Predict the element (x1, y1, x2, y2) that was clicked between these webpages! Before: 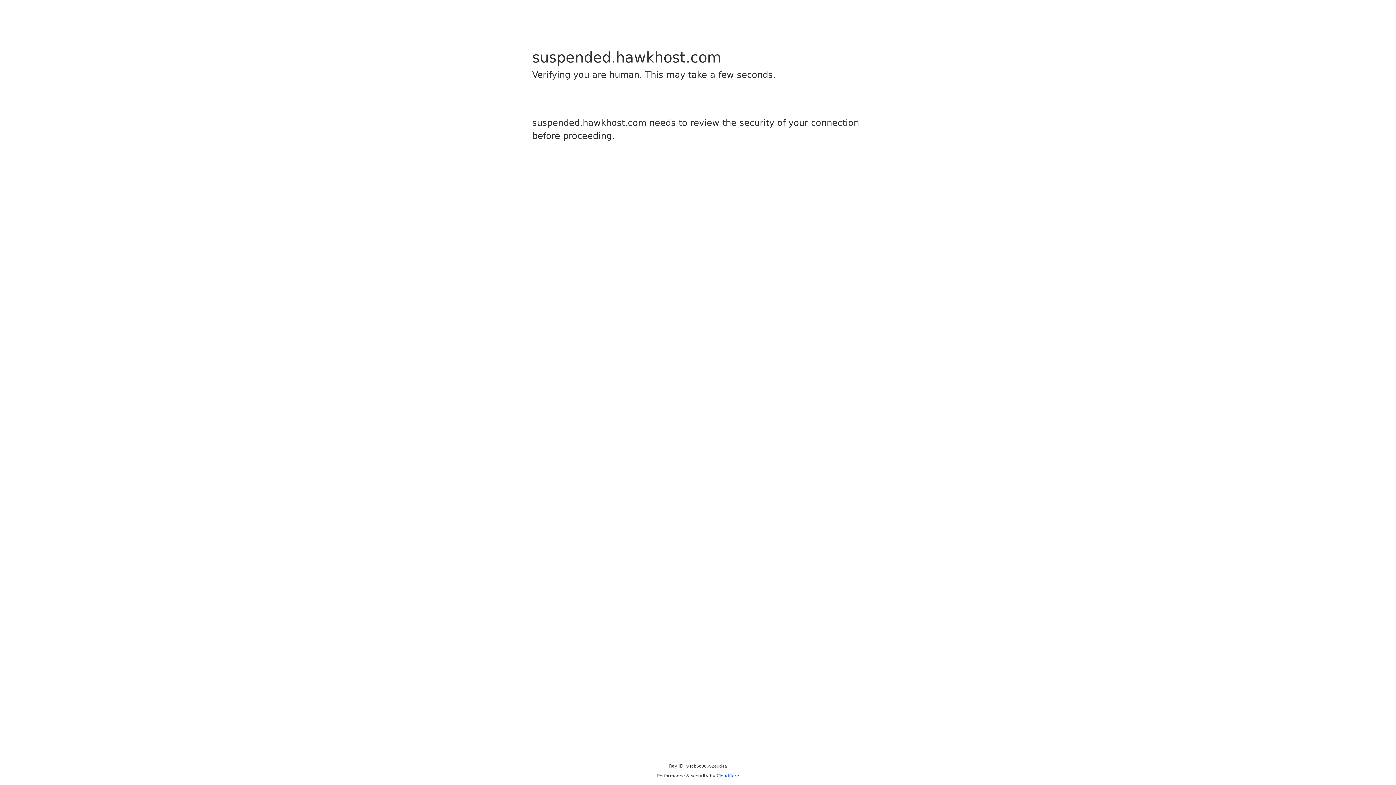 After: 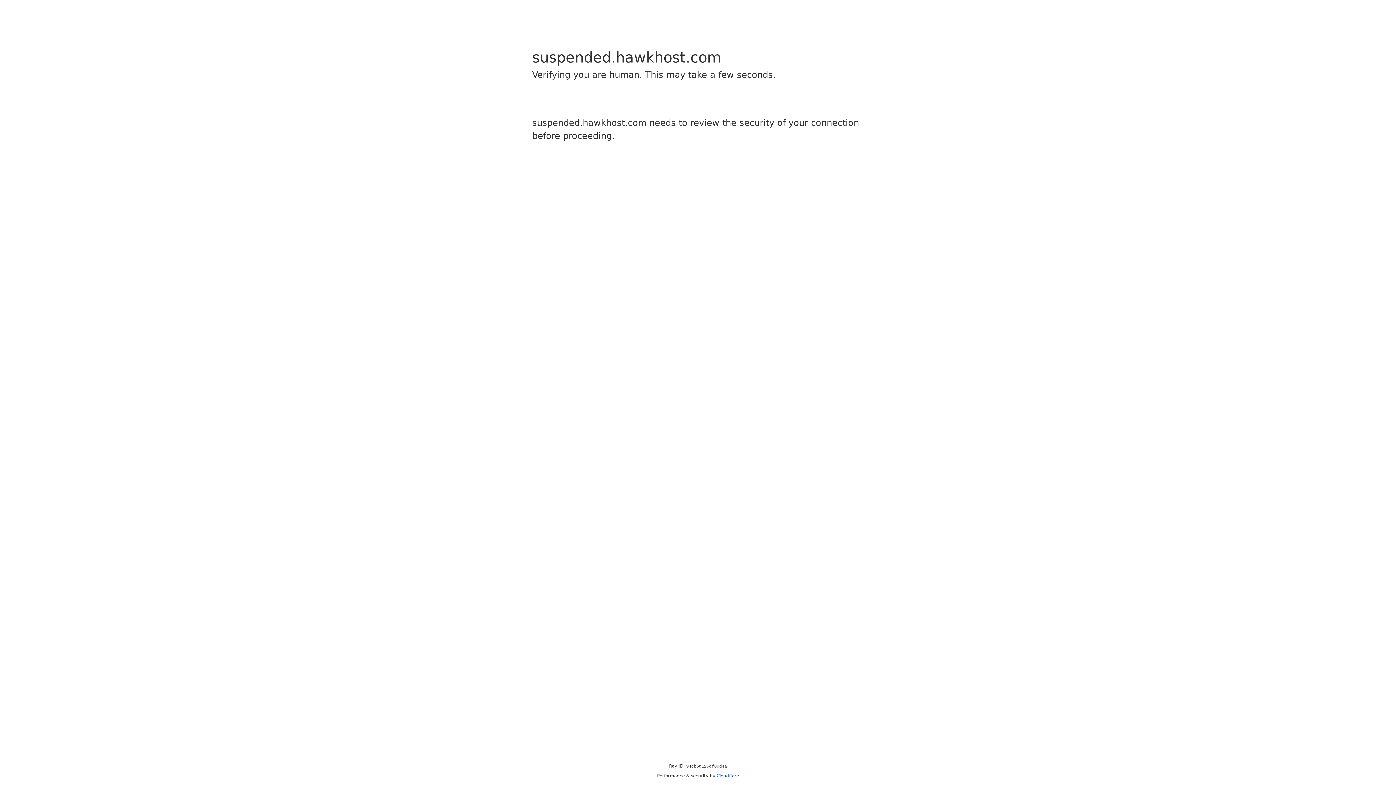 Action: bbox: (716, 773, 739, 778) label: Cloudflare